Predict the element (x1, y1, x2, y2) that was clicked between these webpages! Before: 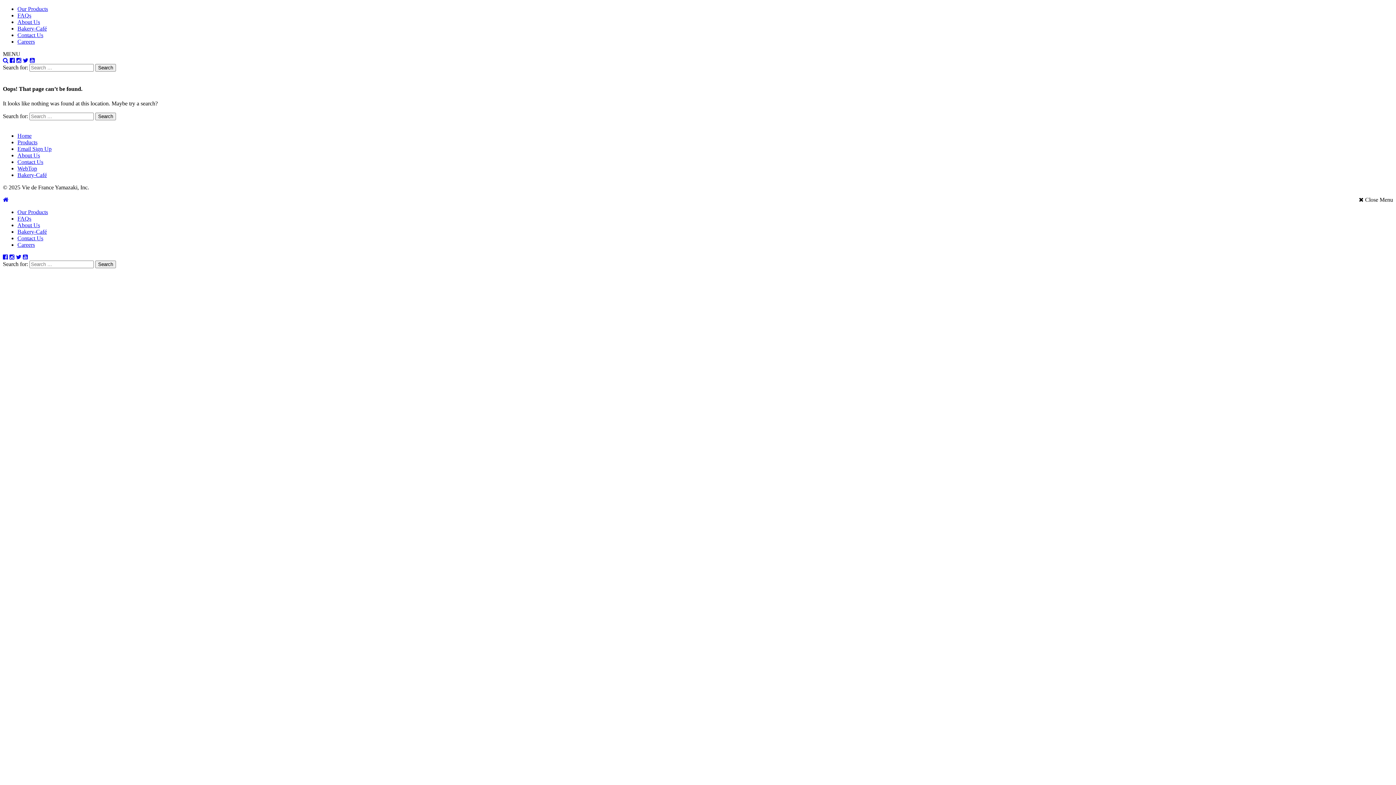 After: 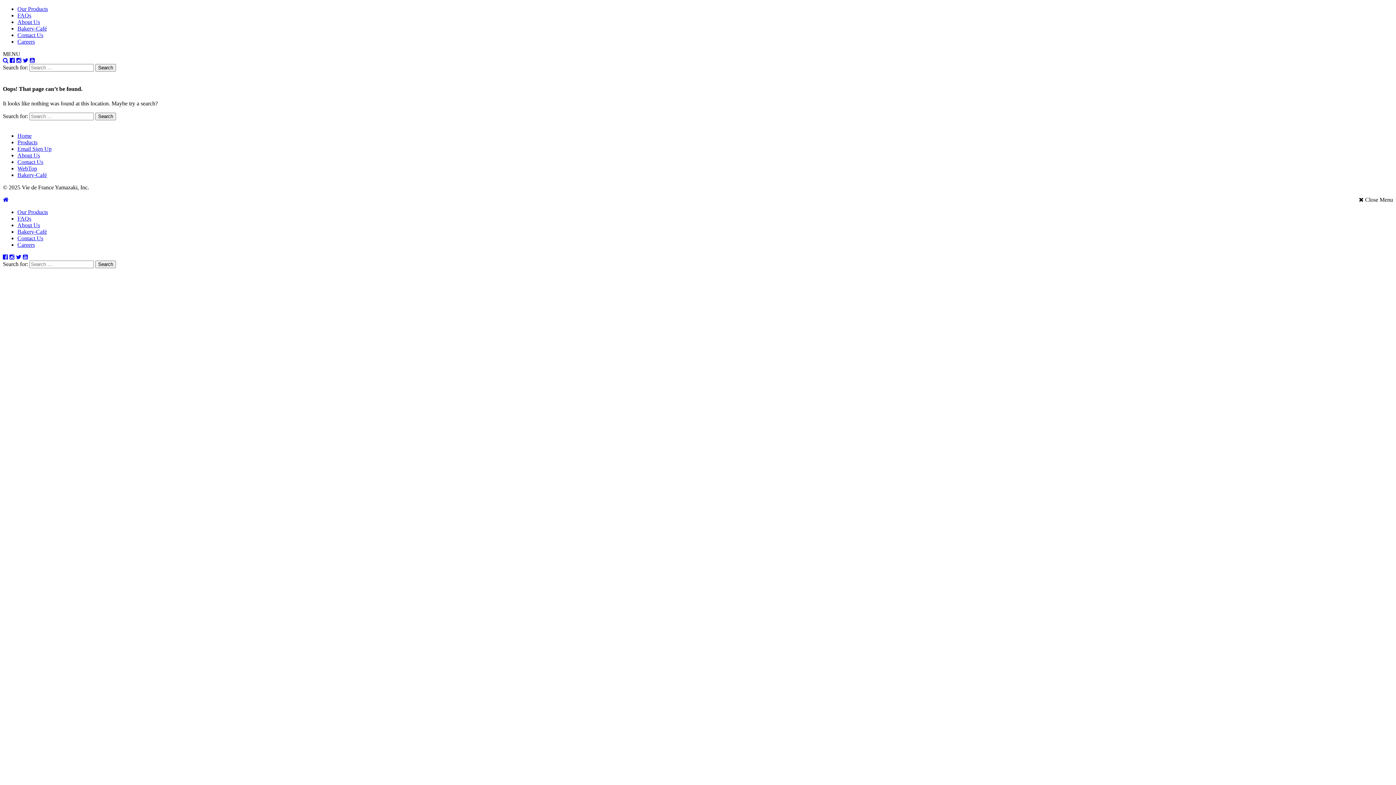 Action: bbox: (22, 254, 28, 260)